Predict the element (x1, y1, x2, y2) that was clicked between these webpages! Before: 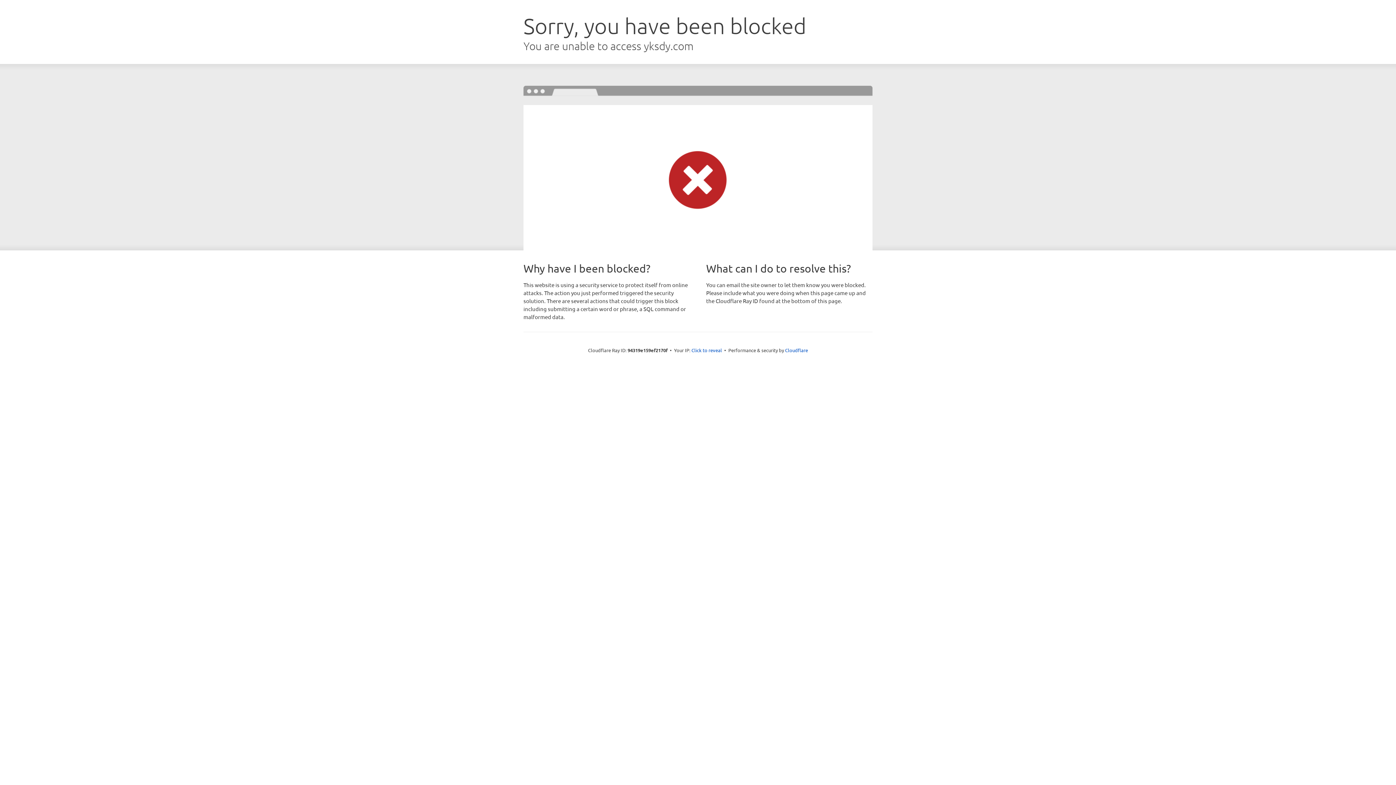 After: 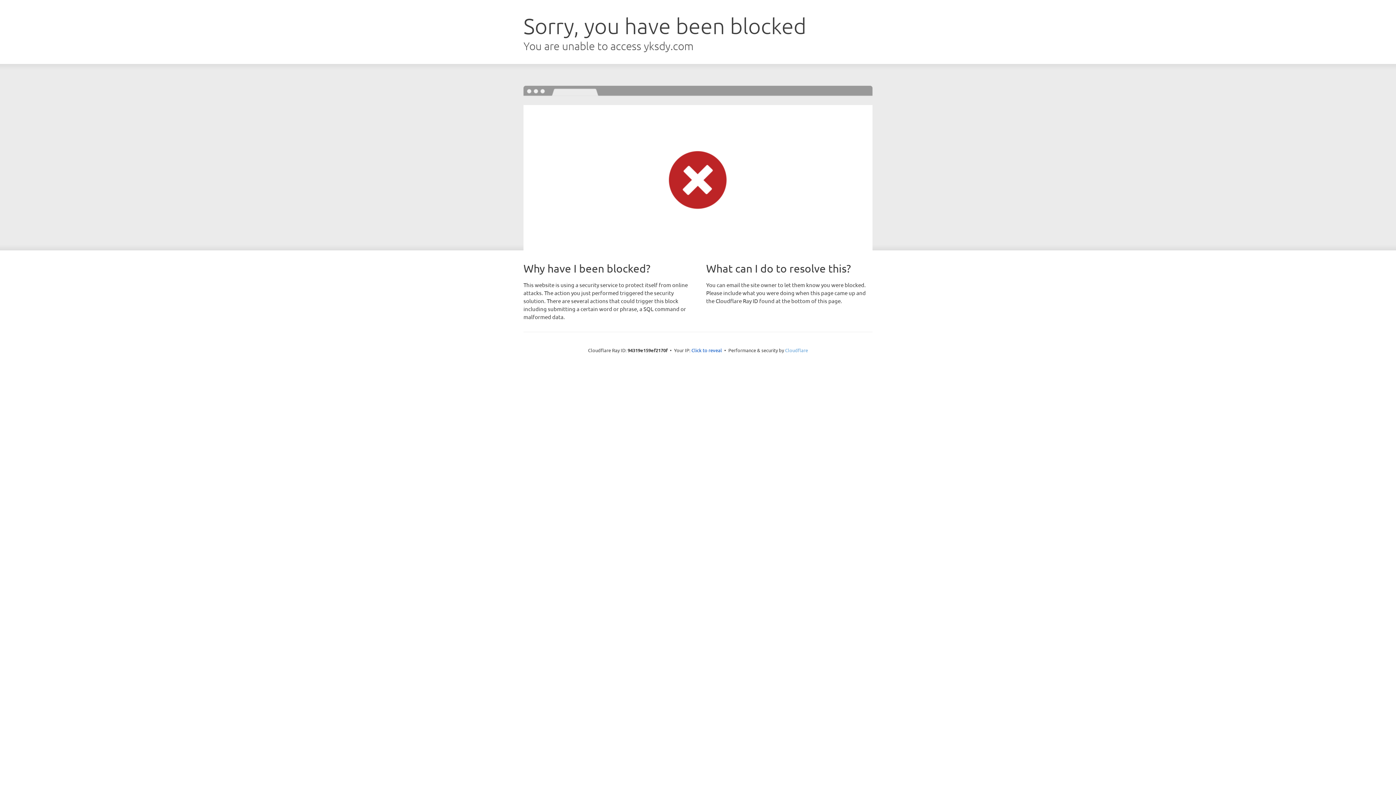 Action: label: Cloudflare bbox: (785, 347, 808, 353)